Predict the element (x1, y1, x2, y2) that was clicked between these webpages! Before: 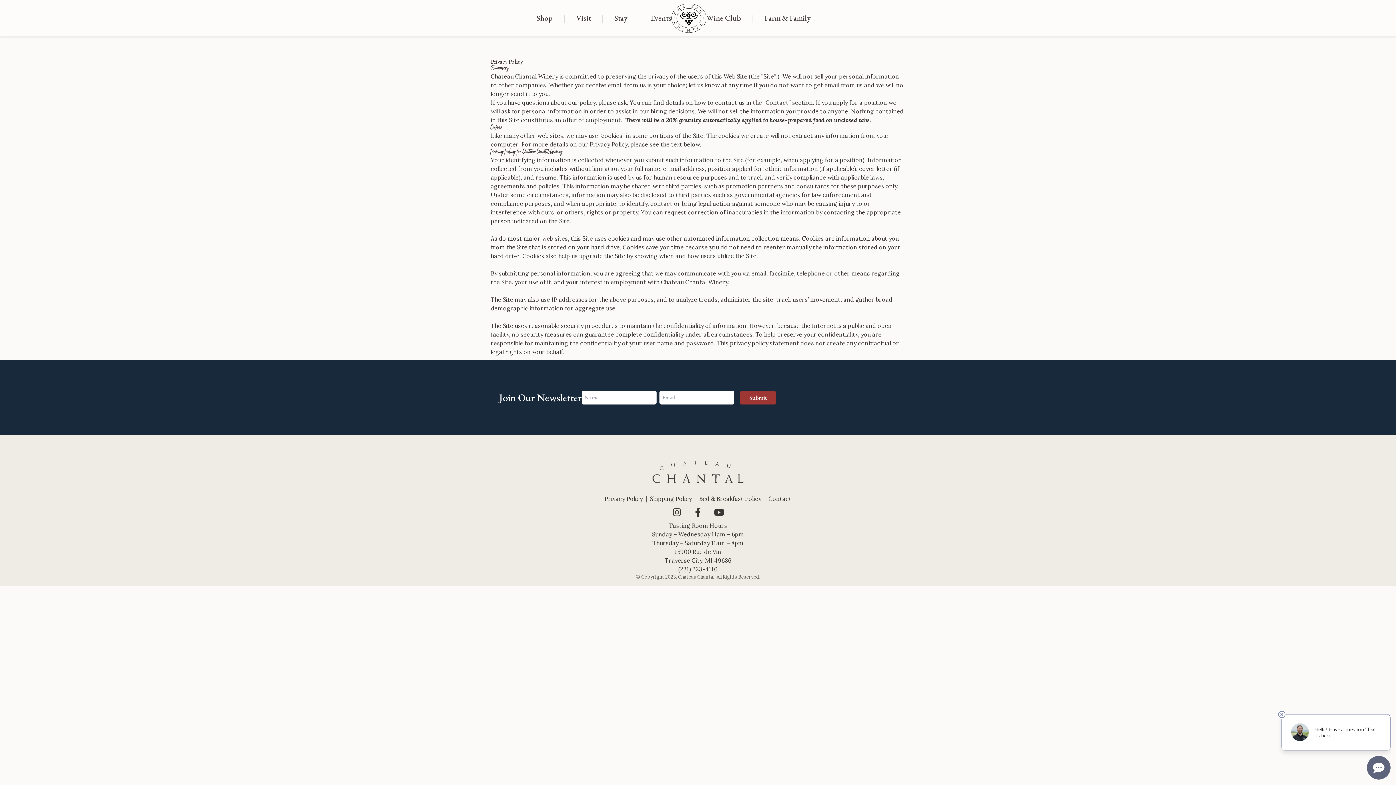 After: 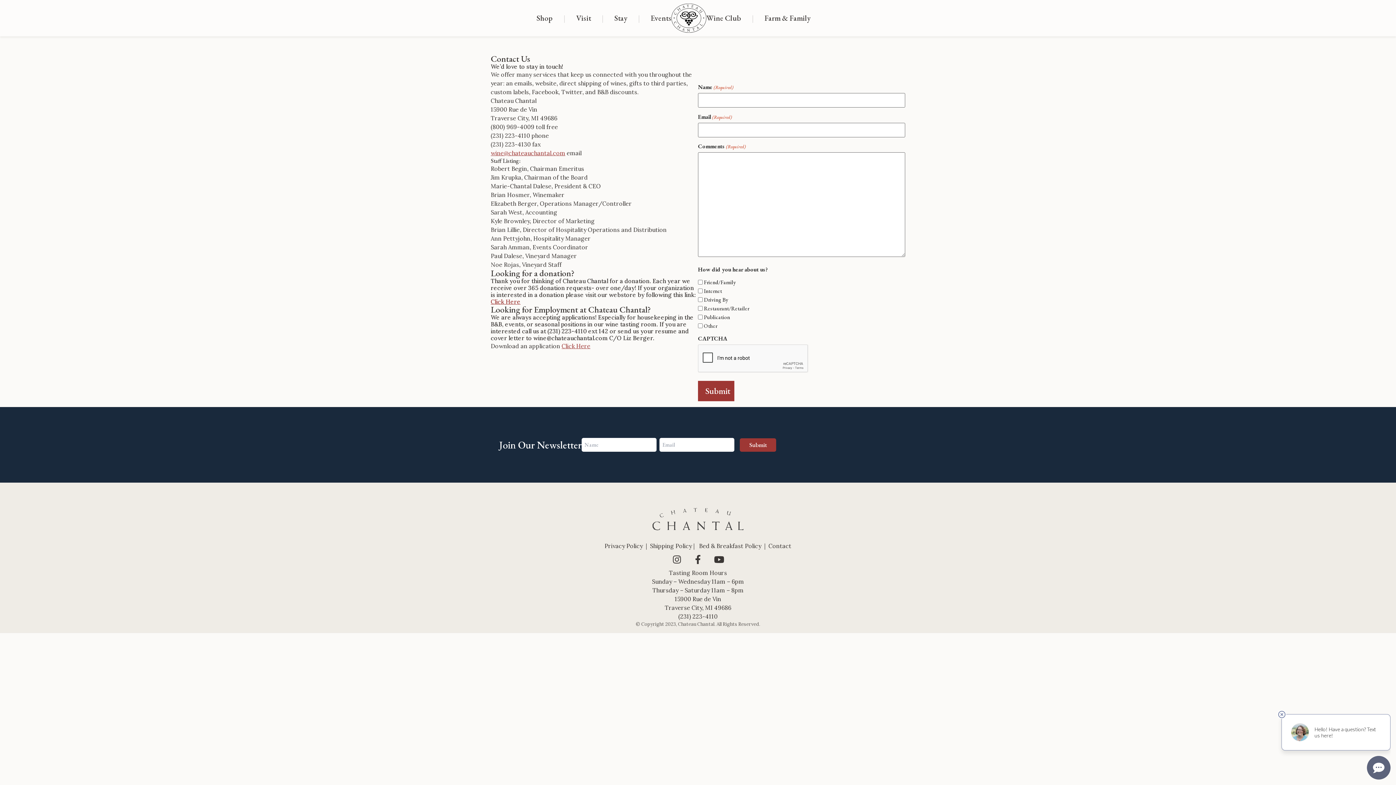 Action: label: Contact bbox: (768, 495, 791, 502)